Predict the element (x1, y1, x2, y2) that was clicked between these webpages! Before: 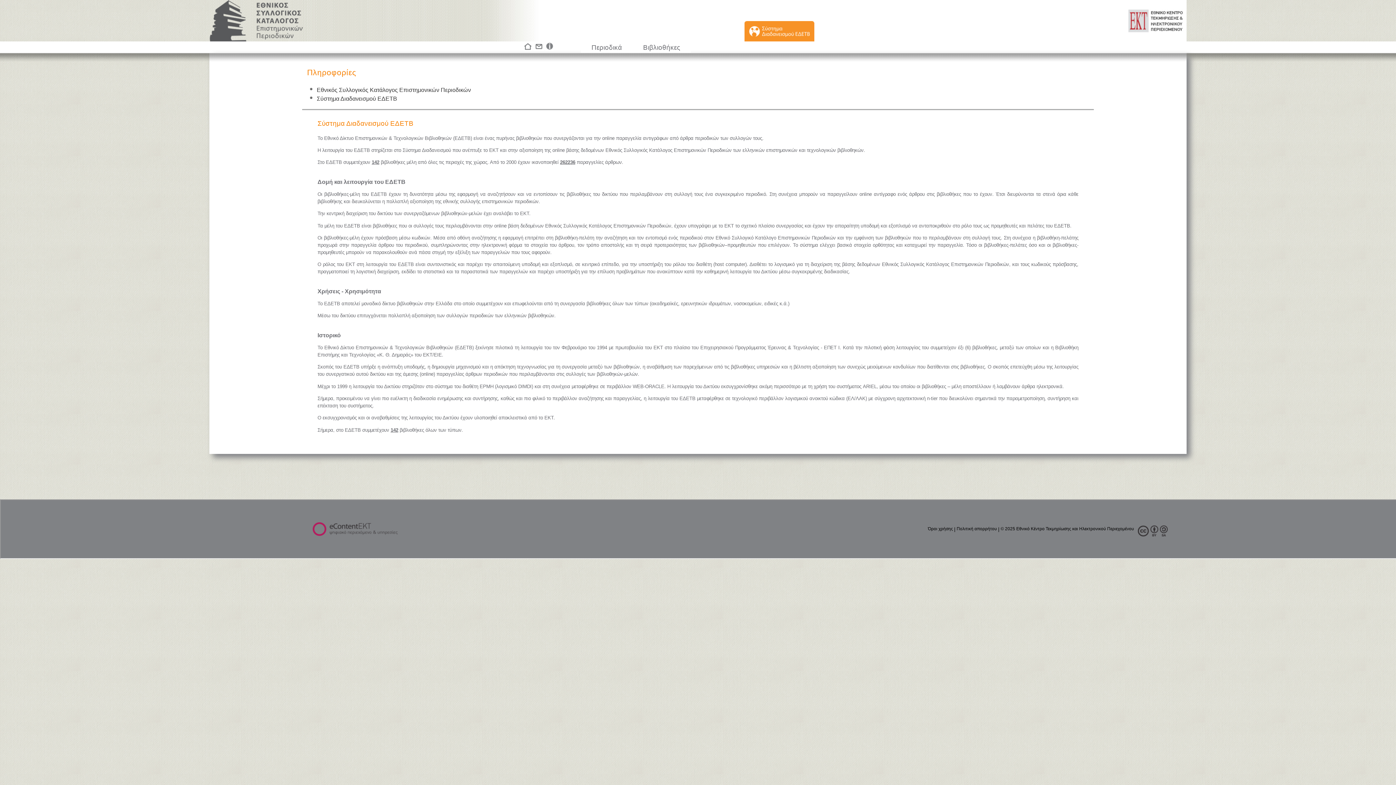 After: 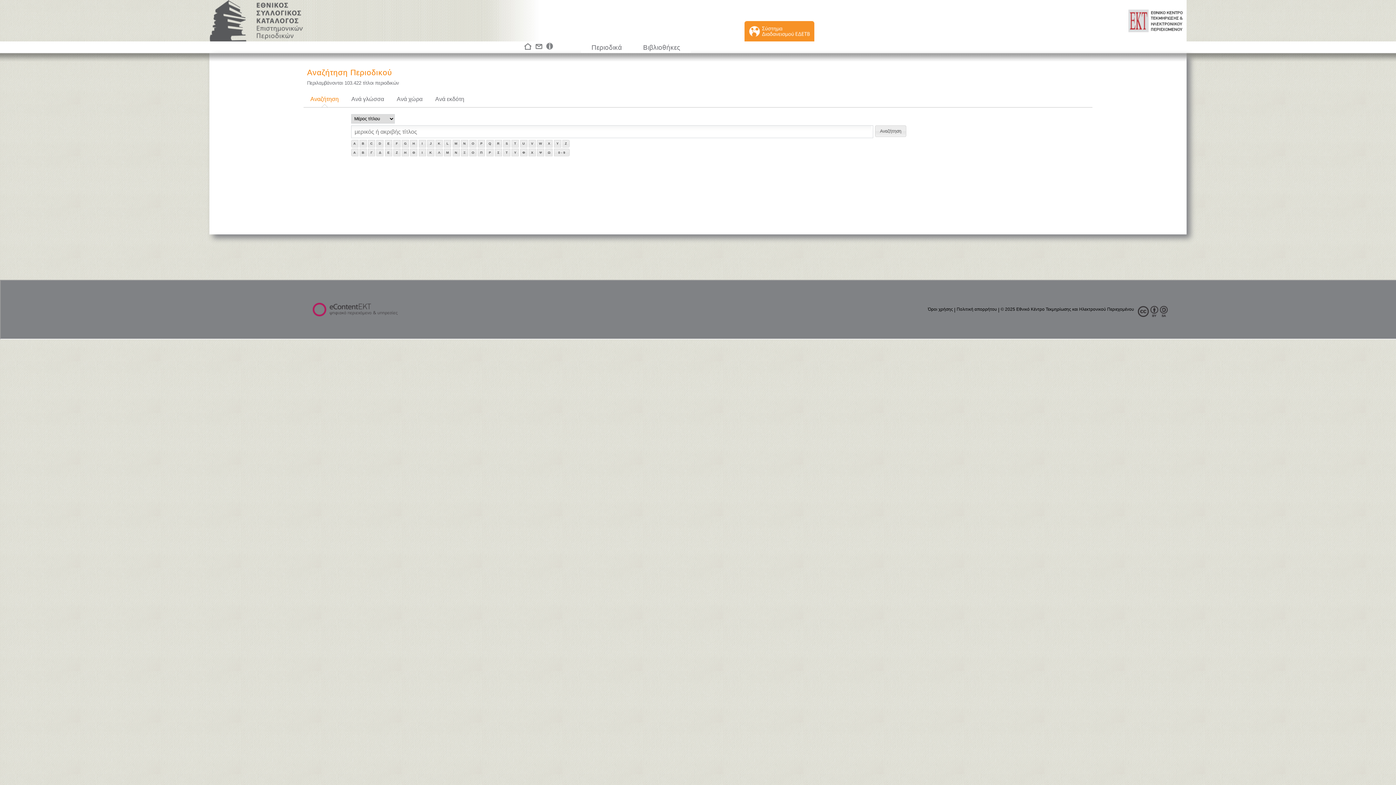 Action: bbox: (590, 42, 623, 52) label: Περιοδικά